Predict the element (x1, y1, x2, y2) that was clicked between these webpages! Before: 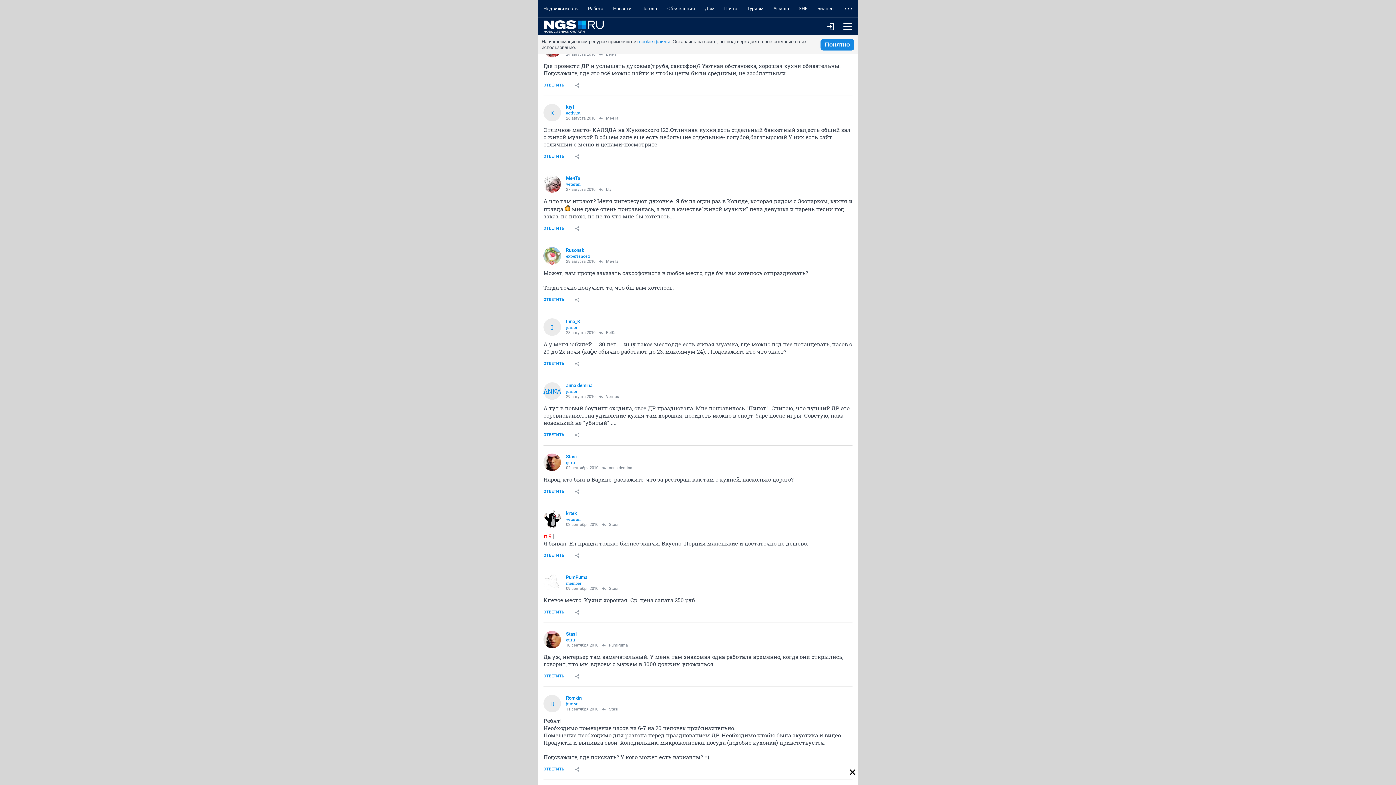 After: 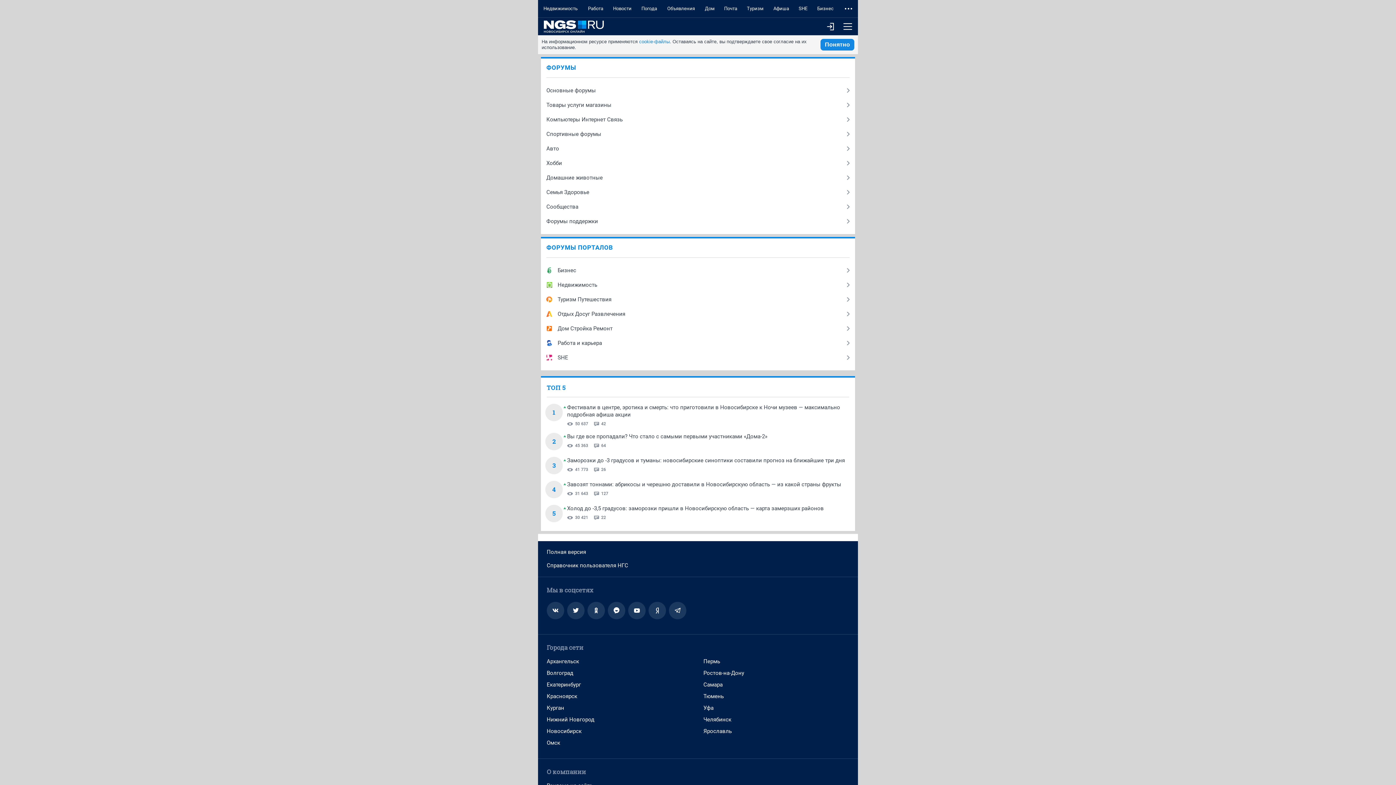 Action: bbox: (539, 20, 604, 32)